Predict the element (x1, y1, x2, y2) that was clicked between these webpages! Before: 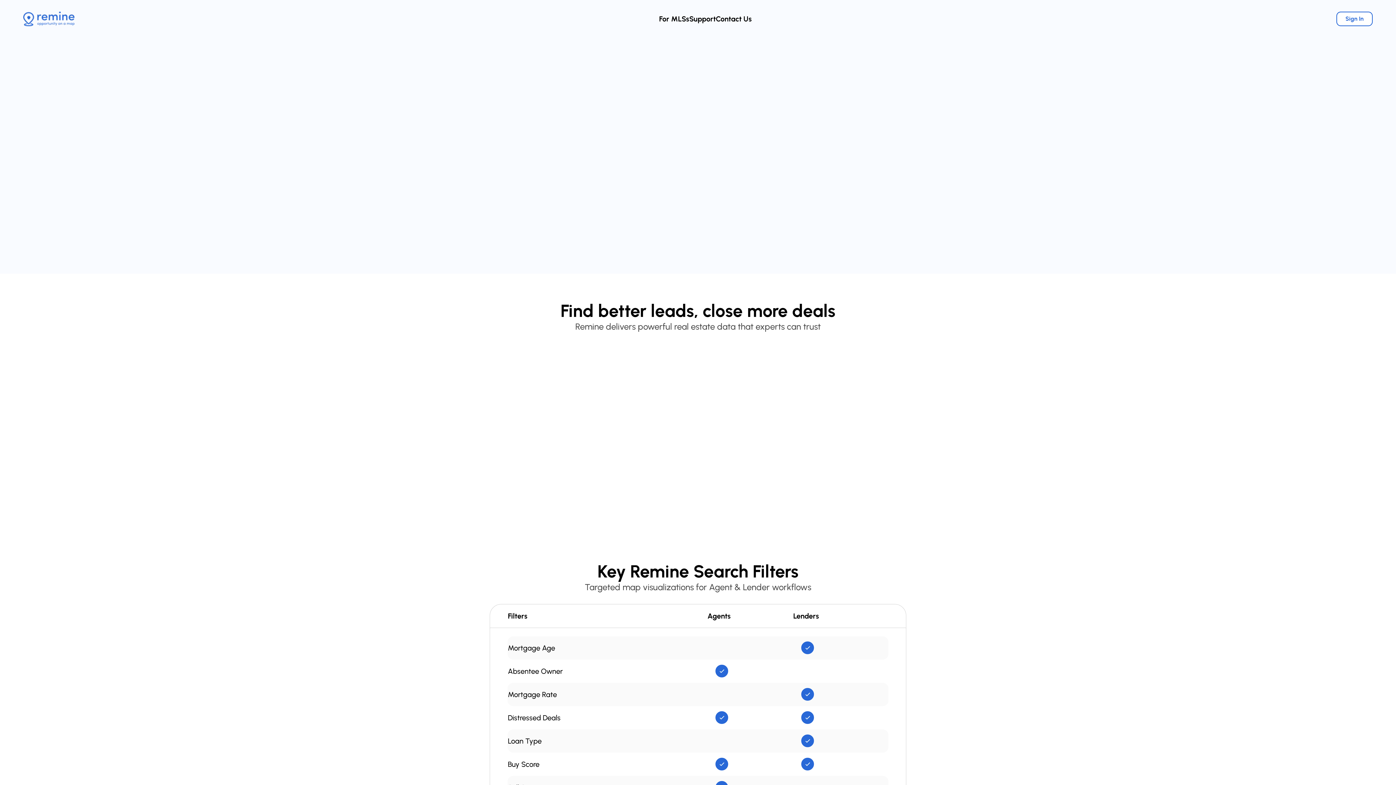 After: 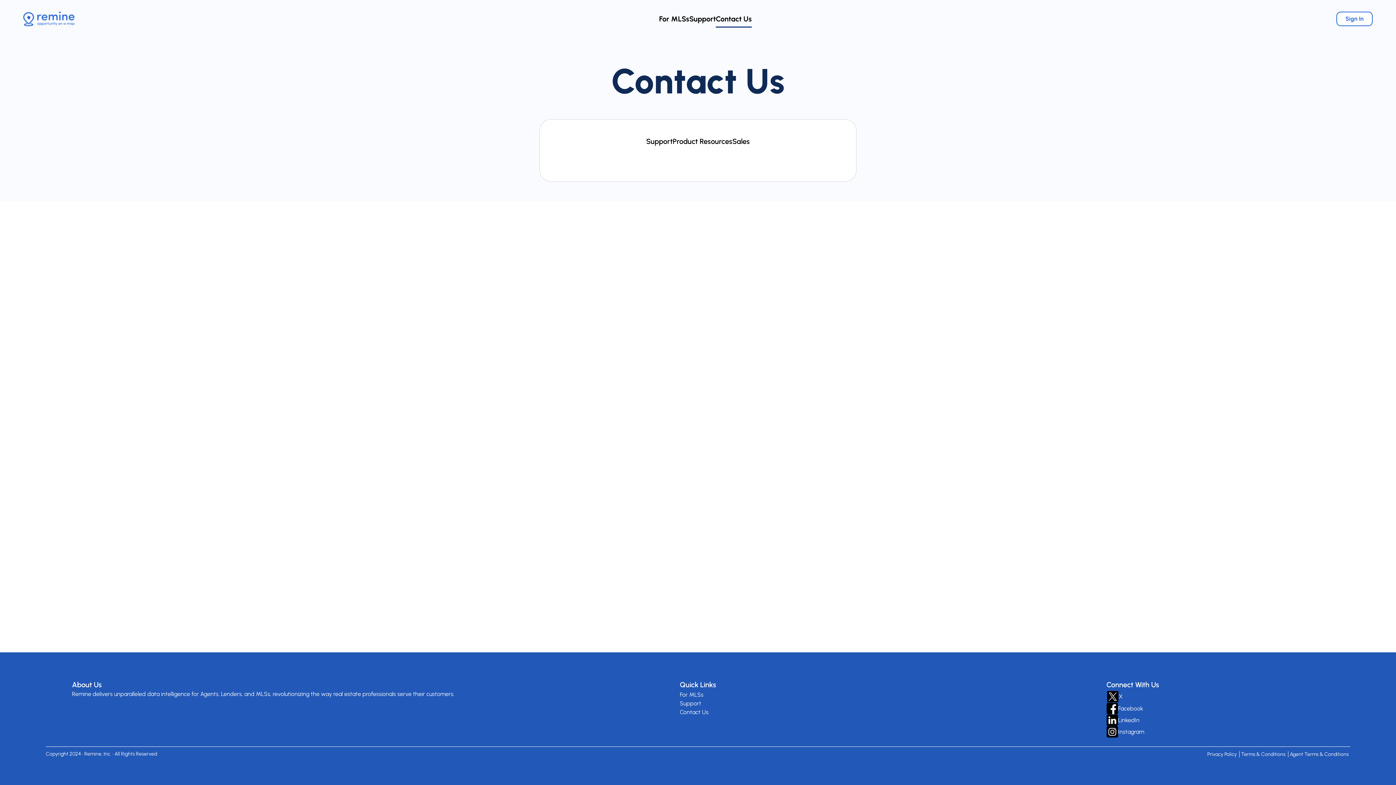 Action: label: Contact Us bbox: (716, 14, 752, 23)